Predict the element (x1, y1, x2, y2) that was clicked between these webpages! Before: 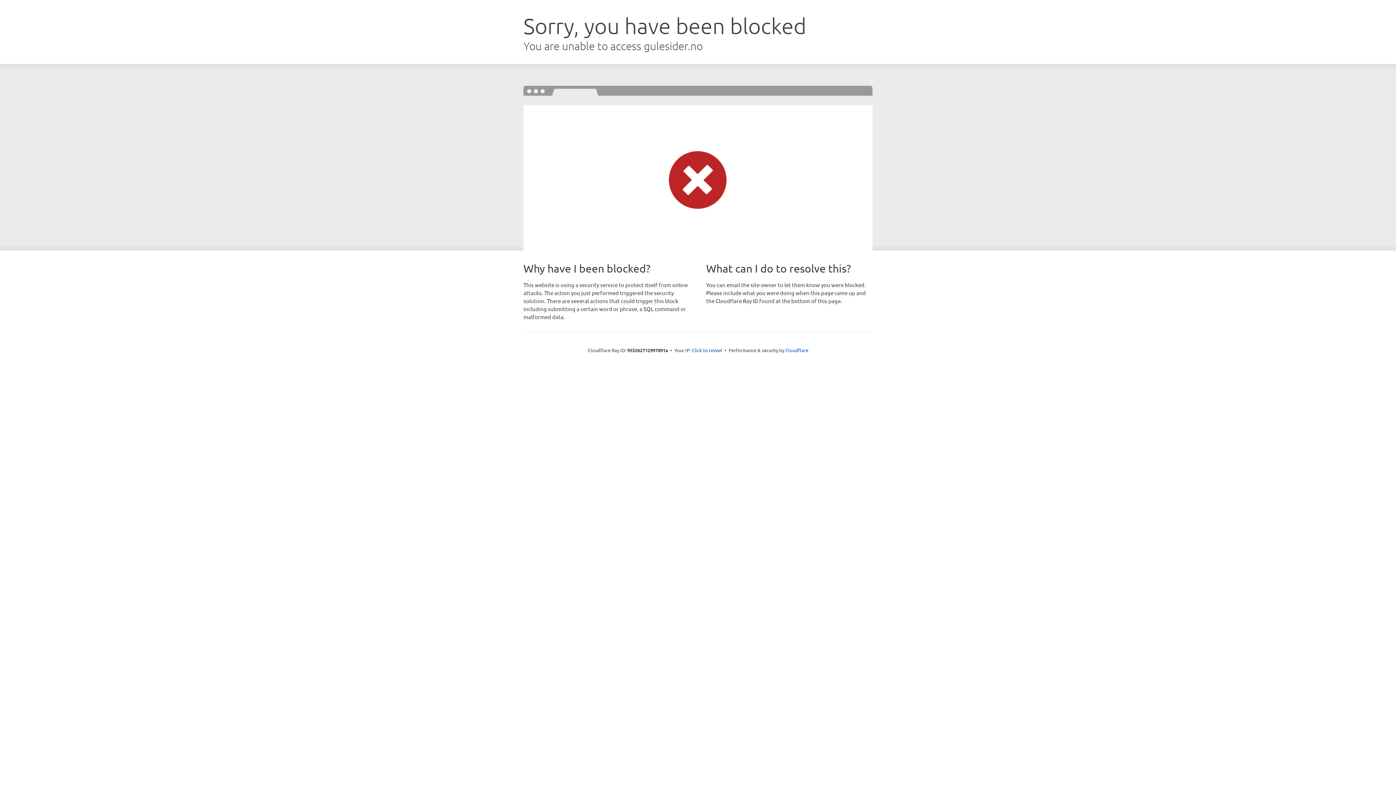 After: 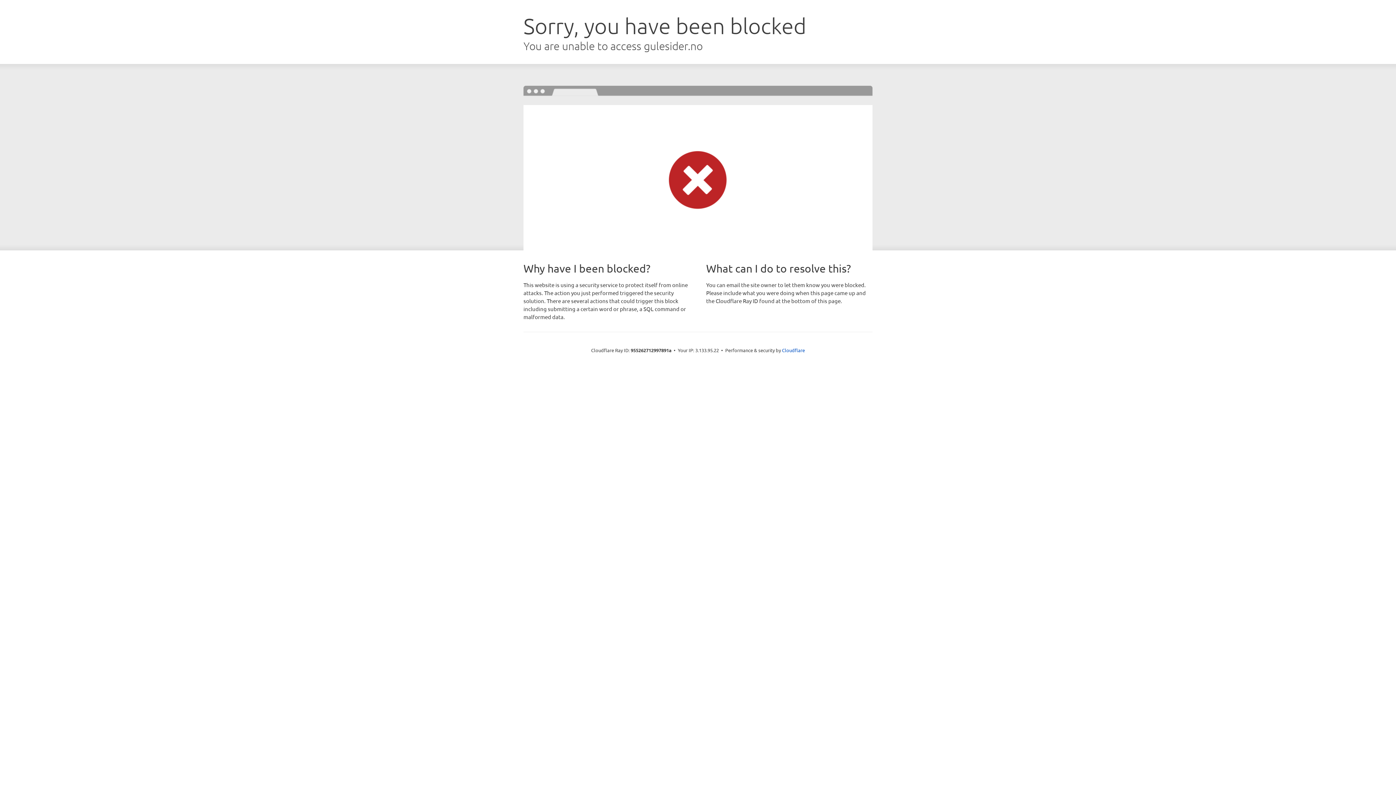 Action: label: Click to reveal bbox: (692, 346, 722, 353)